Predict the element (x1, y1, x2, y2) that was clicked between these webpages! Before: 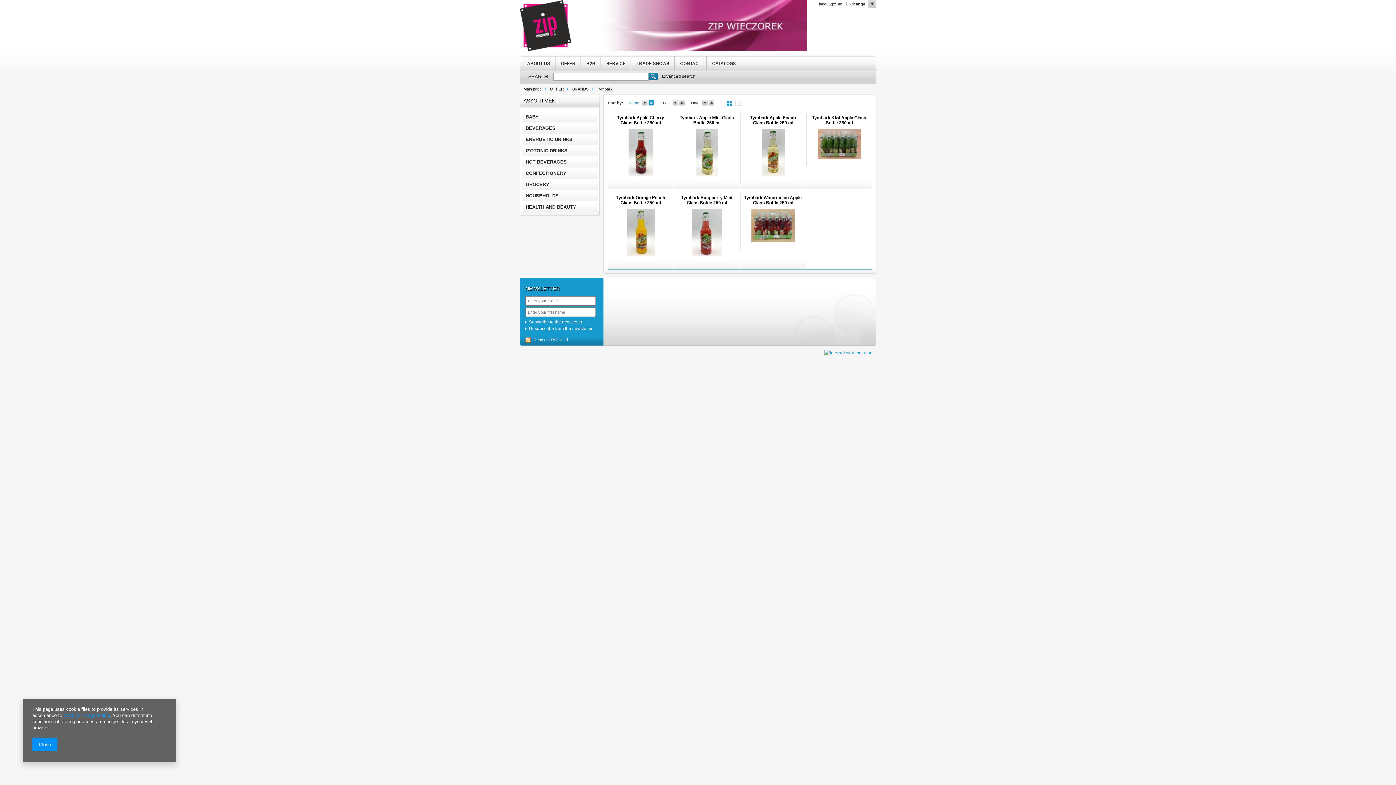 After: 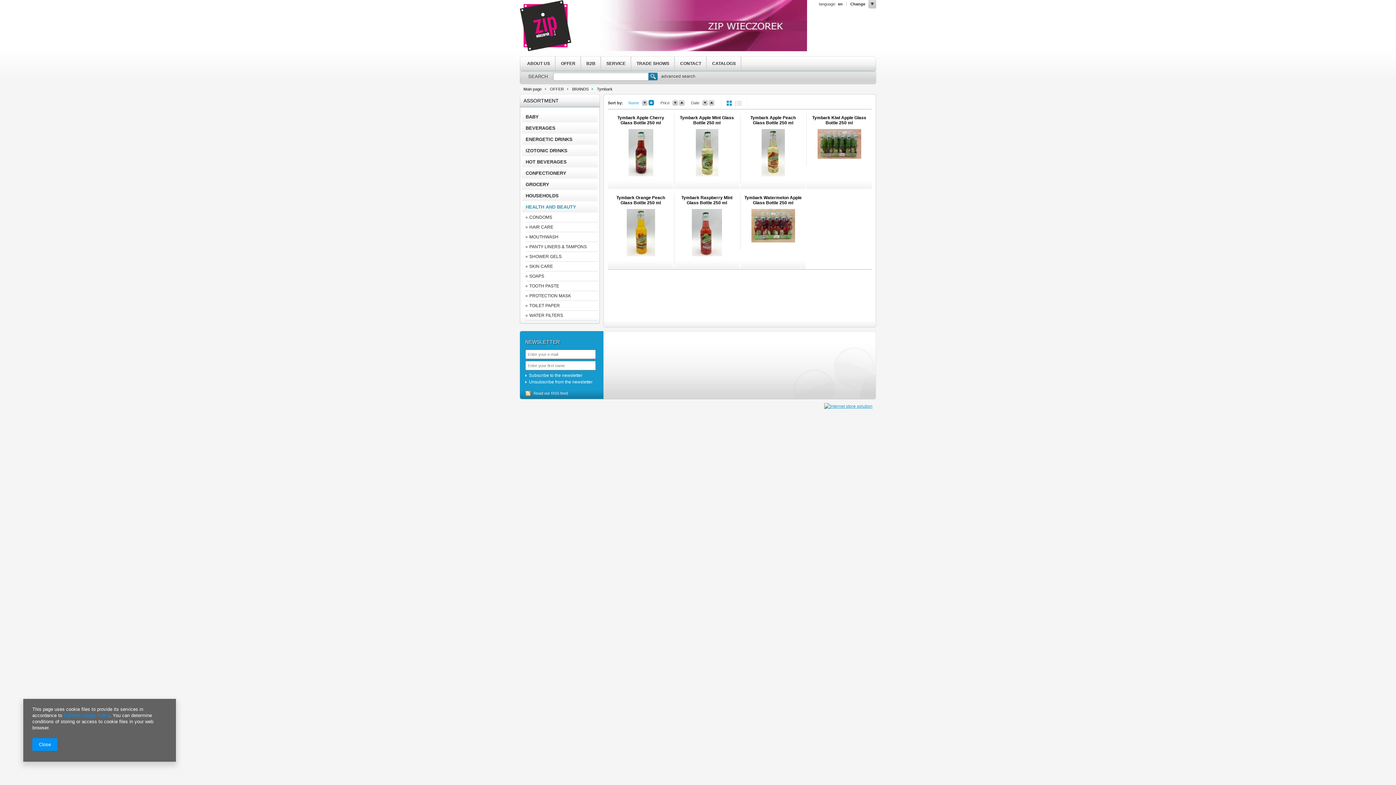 Action: label: HEALTH AND BEAUTY bbox: (522, 201, 597, 212)